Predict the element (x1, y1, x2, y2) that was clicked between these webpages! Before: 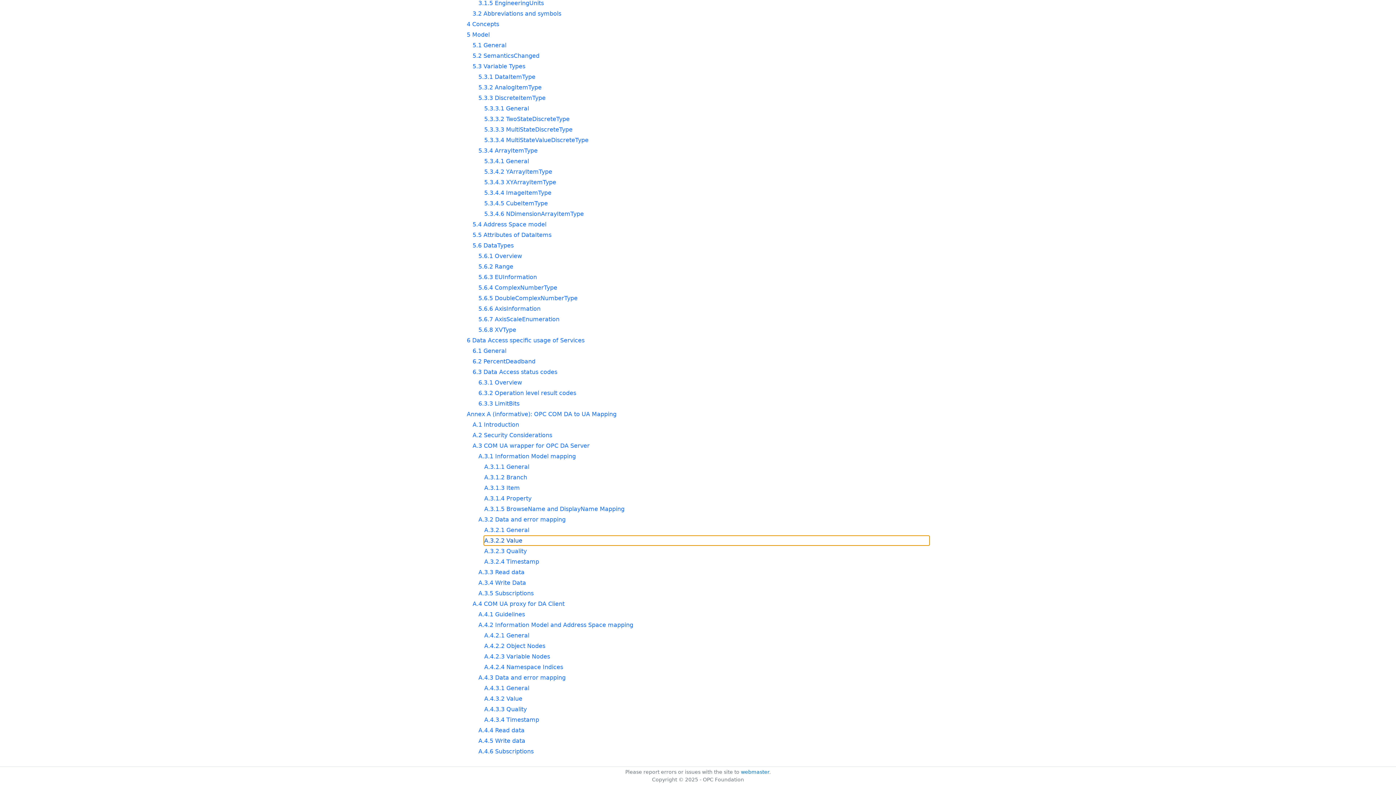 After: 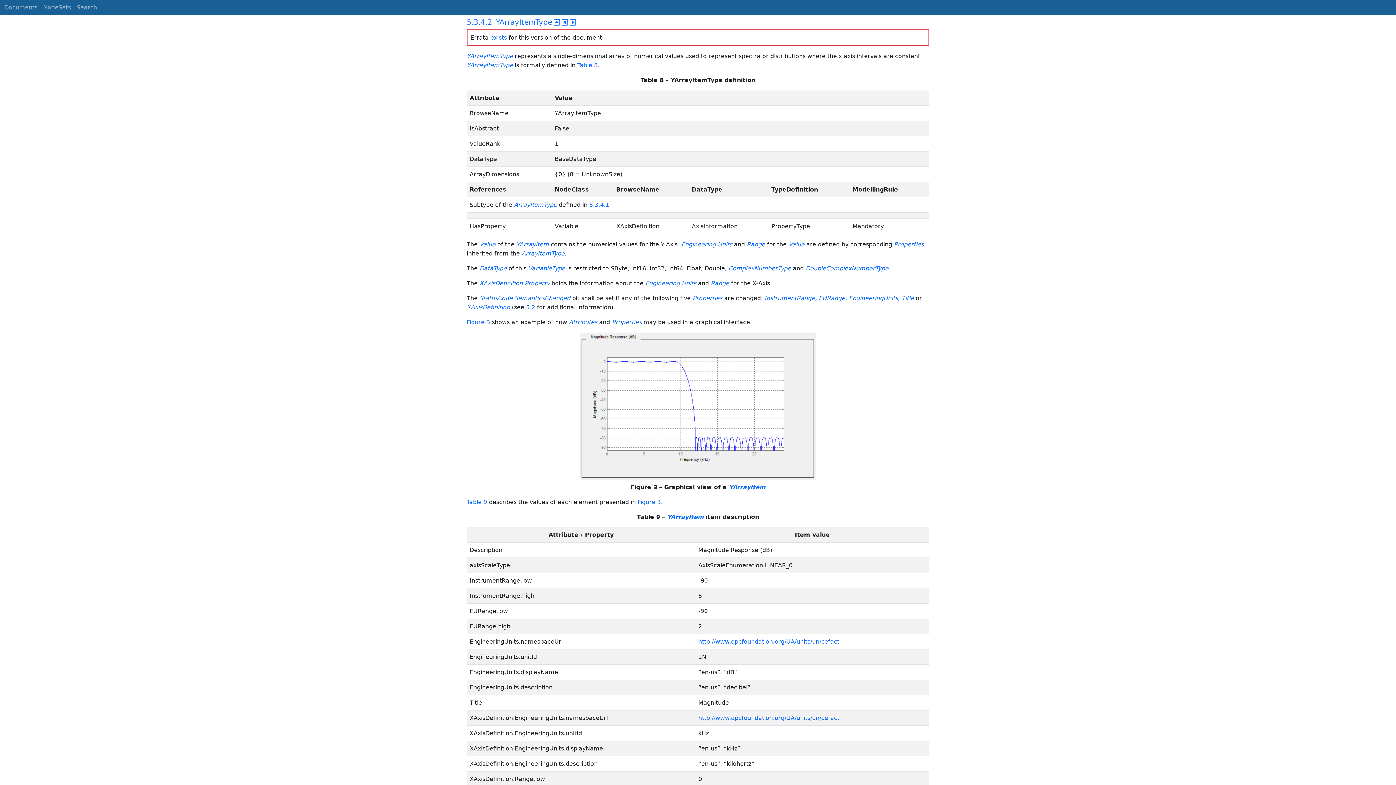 Action: label: 5.3.4.2 YArrayItemType bbox: (484, 167, 929, 176)